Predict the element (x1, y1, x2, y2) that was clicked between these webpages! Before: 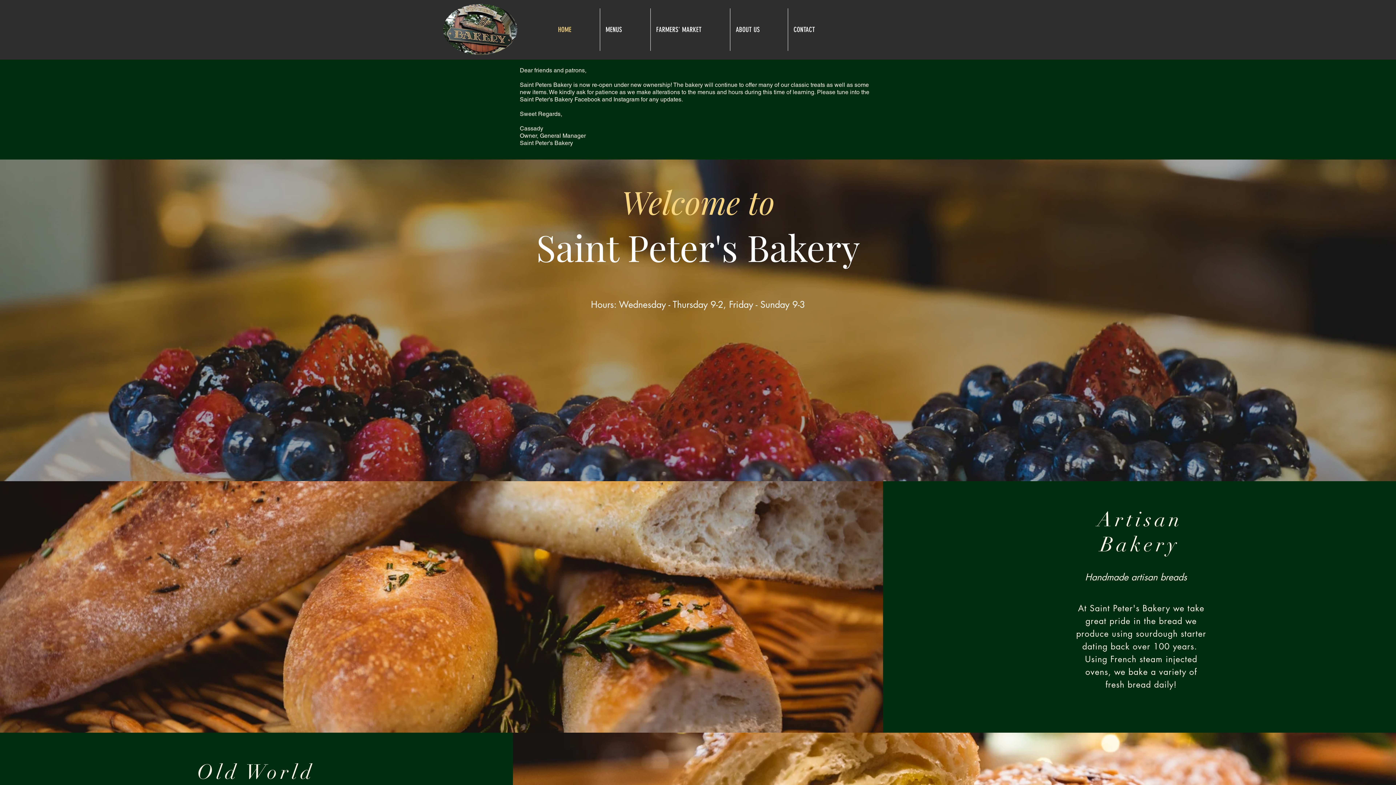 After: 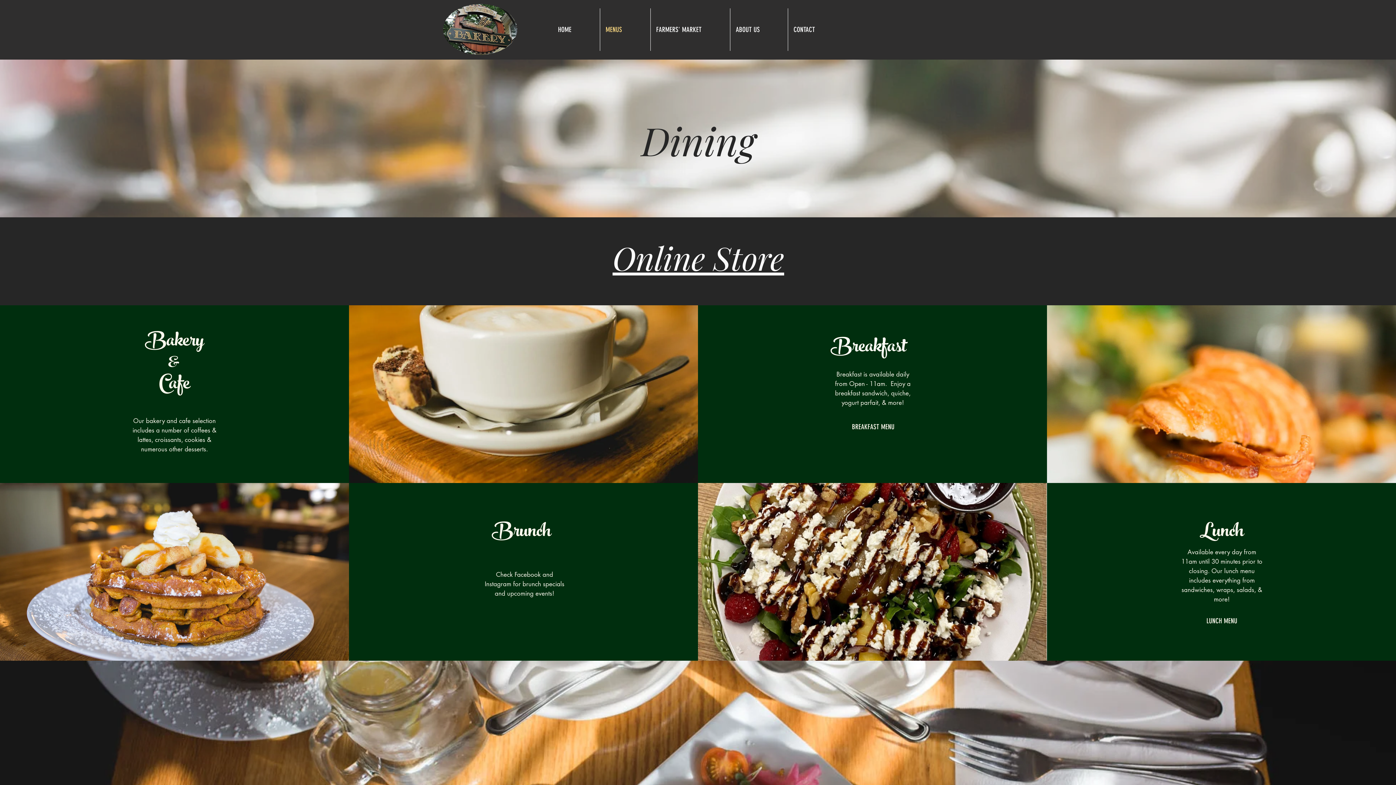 Action: bbox: (600, 8, 650, 50) label: MENUS